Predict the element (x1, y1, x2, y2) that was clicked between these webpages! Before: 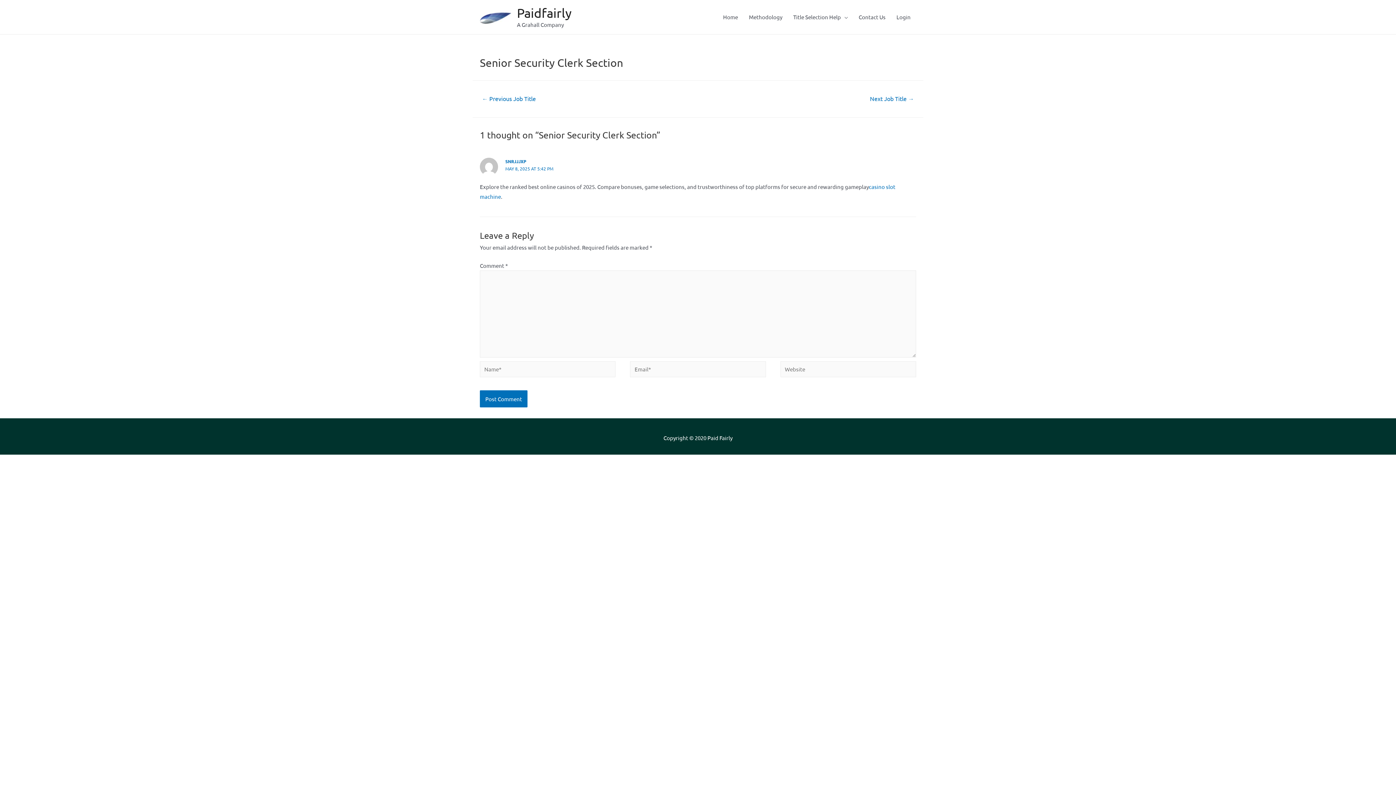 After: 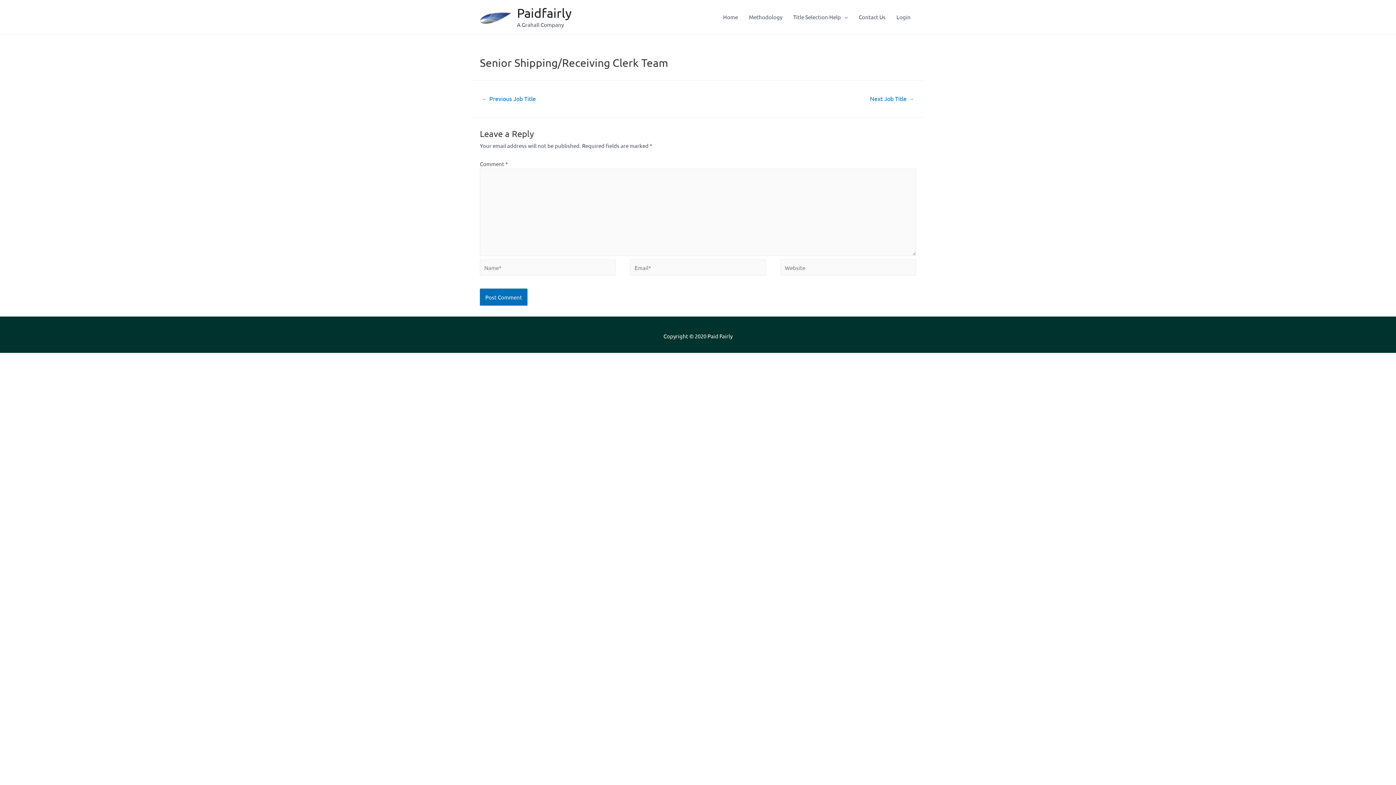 Action: label: Next Job Title → bbox: (861, 92, 922, 105)